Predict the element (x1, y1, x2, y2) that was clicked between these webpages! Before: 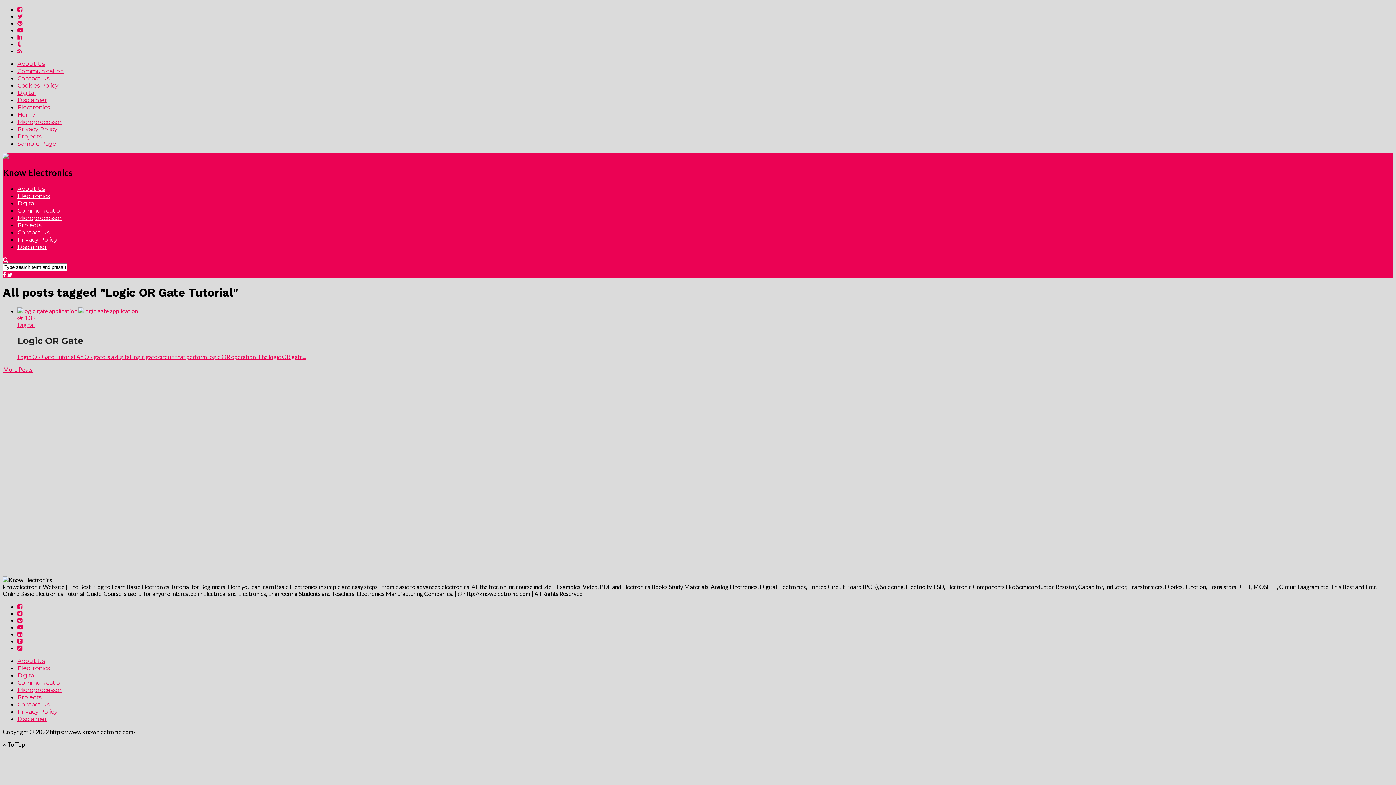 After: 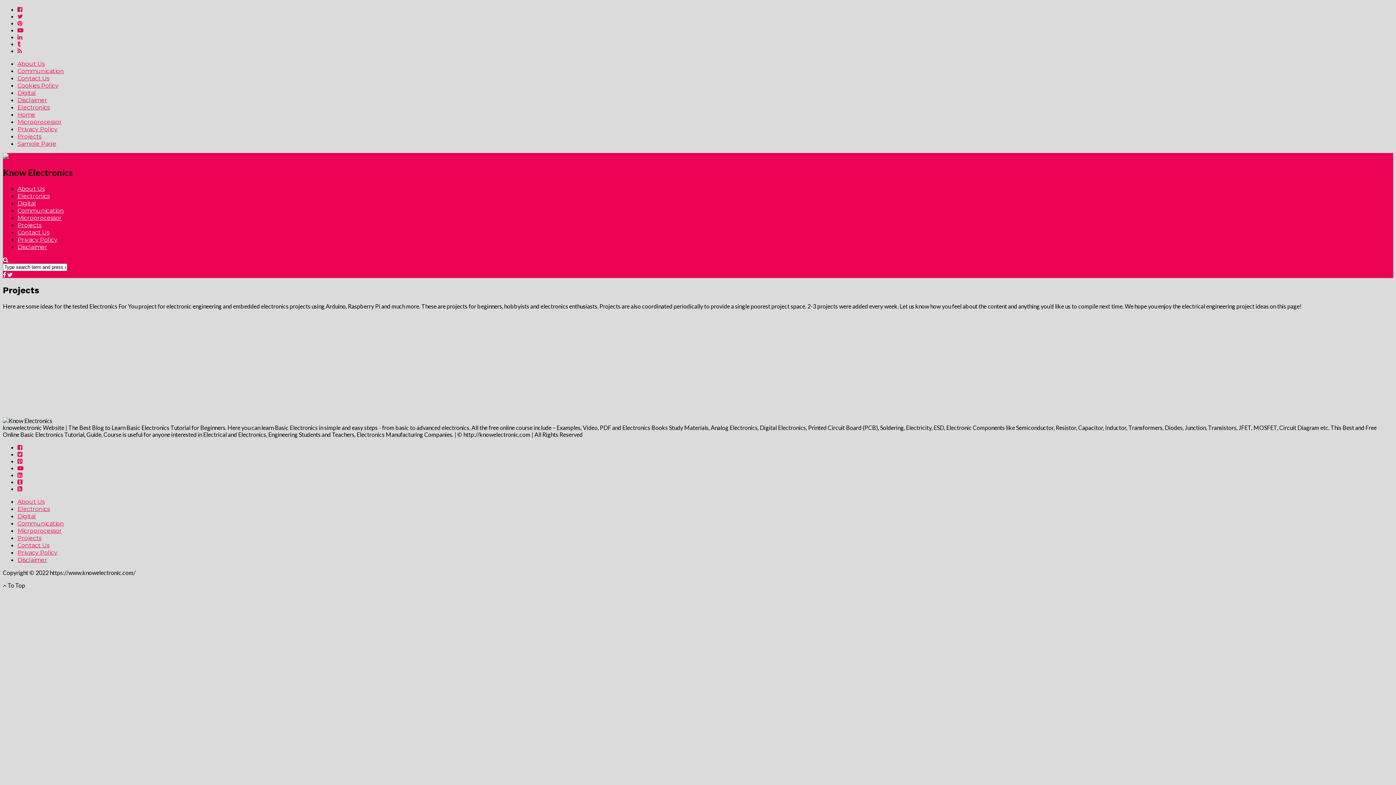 Action: bbox: (17, 133, 41, 140) label: Projects